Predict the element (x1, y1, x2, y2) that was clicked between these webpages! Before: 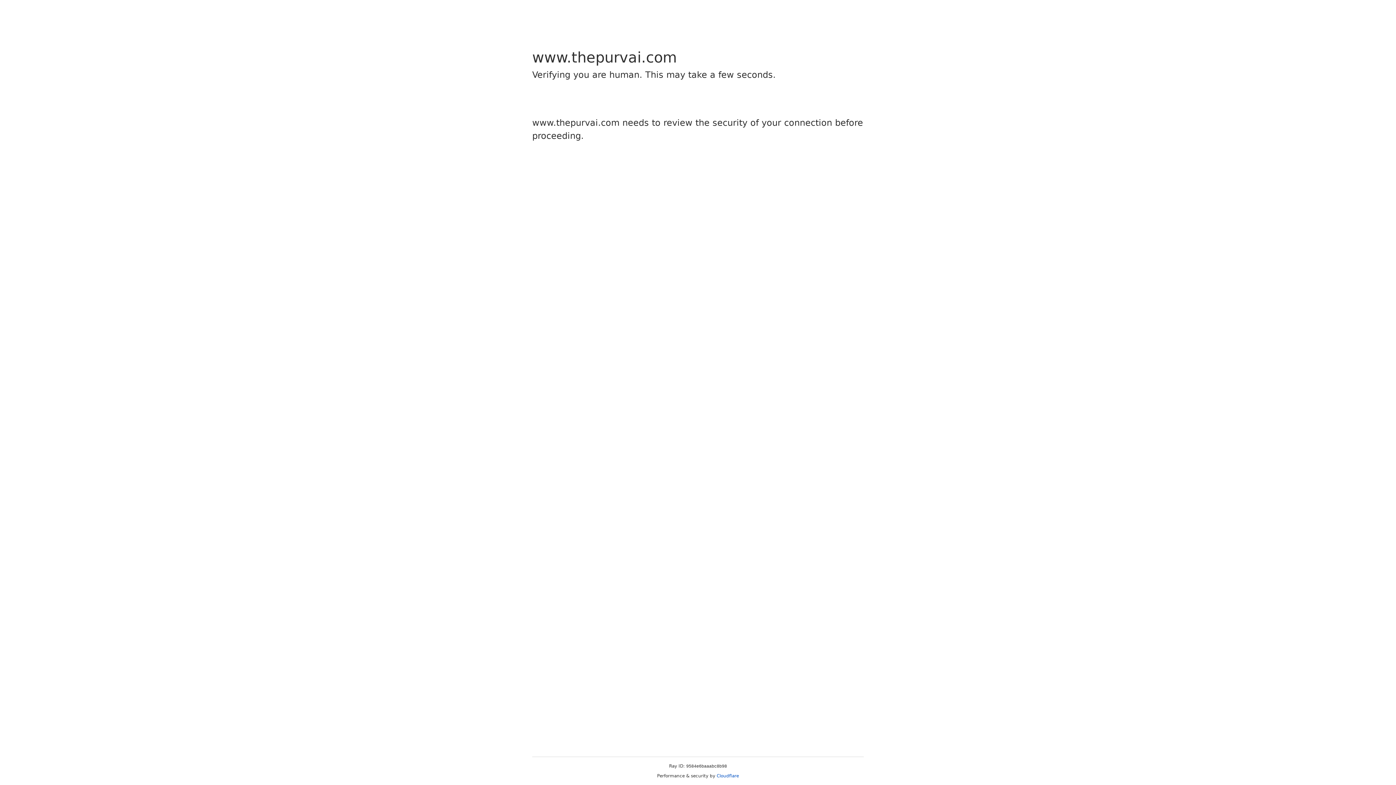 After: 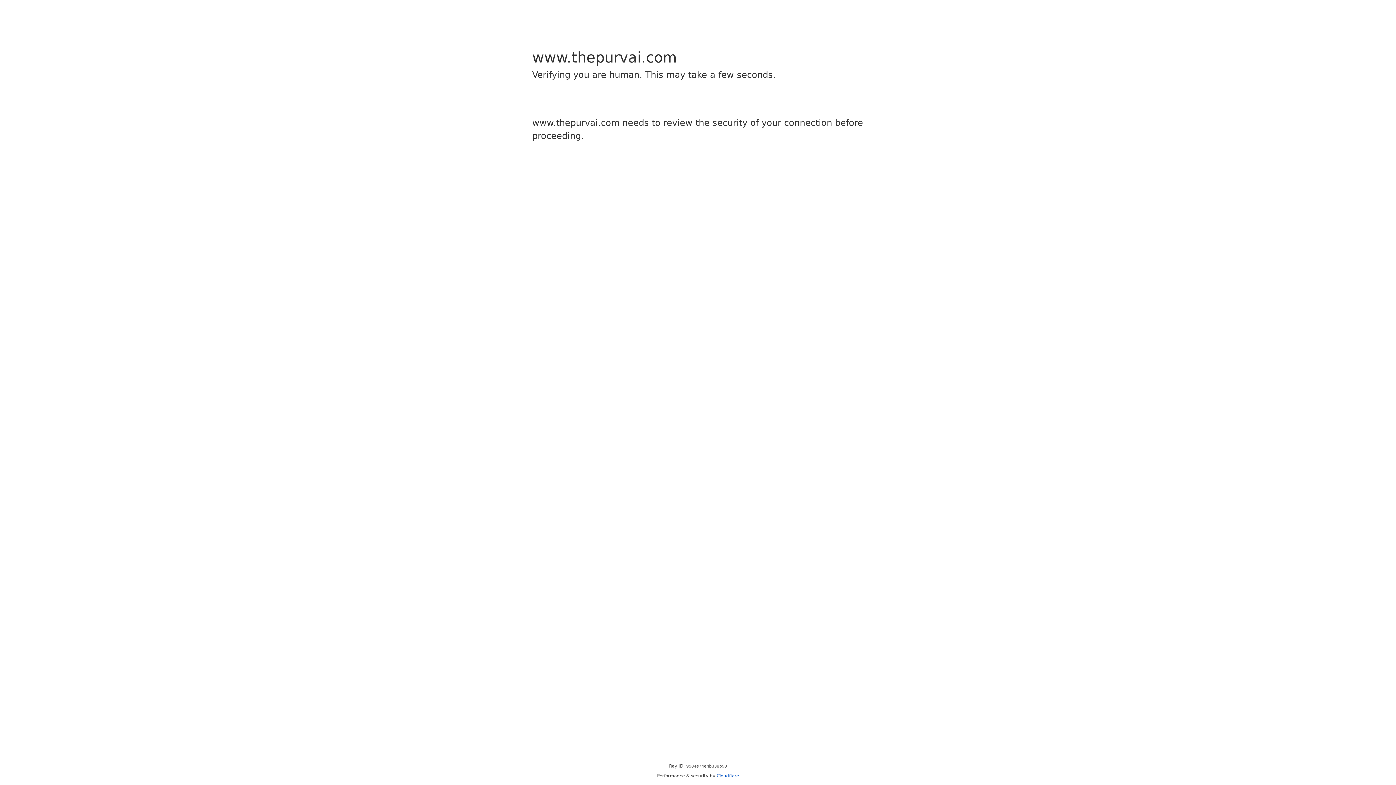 Action: label: Cloudflare bbox: (716, 773, 739, 778)